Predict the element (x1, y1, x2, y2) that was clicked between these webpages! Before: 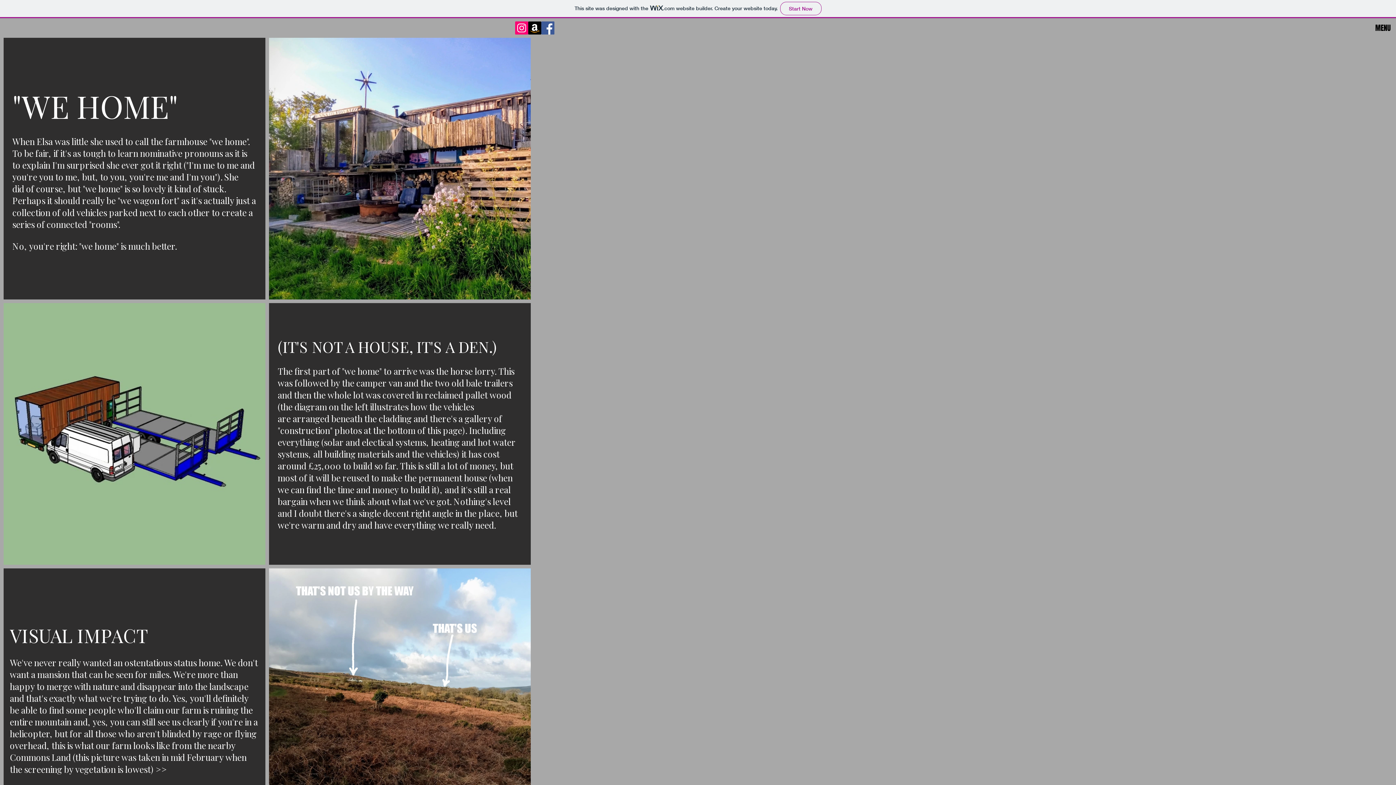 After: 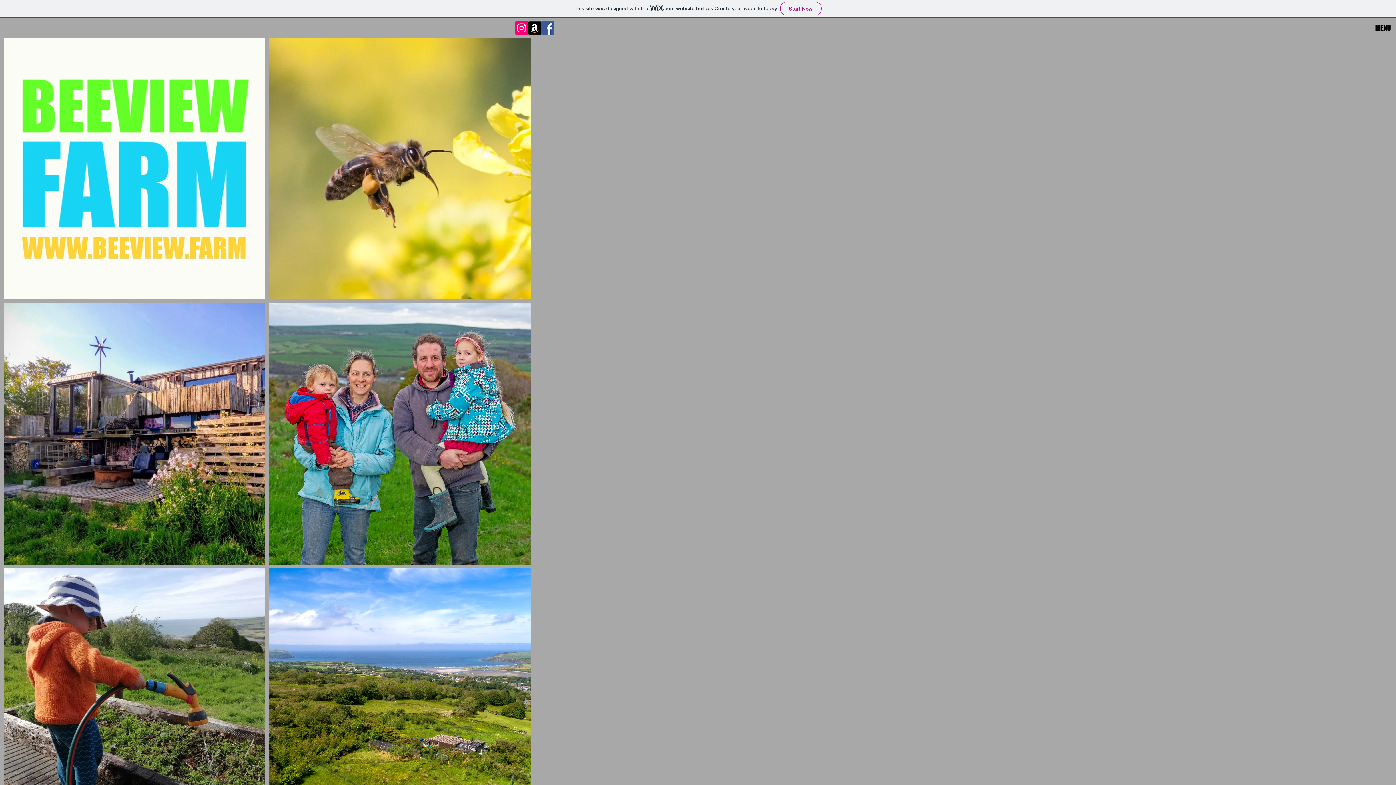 Action: bbox: (1321, 21, 1396, 34) label: MENU